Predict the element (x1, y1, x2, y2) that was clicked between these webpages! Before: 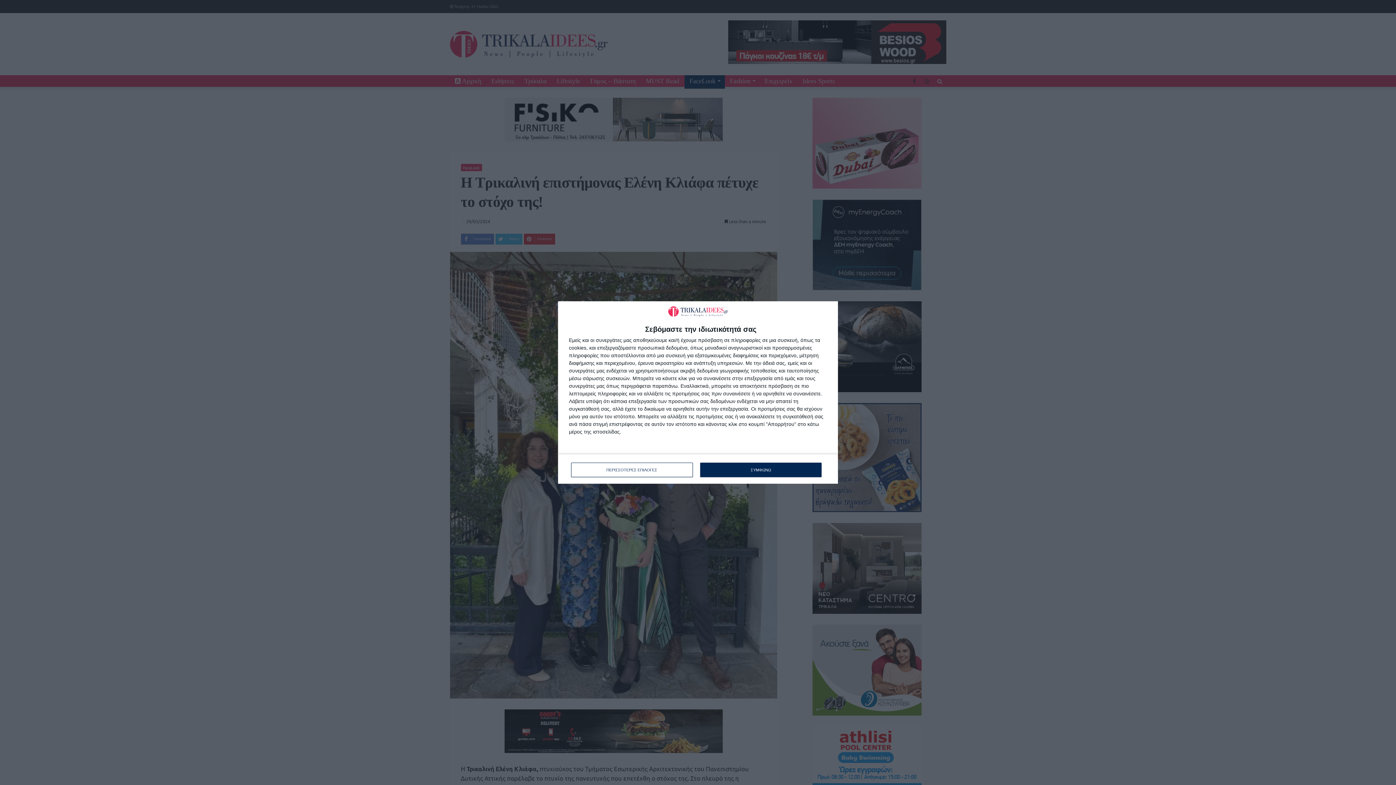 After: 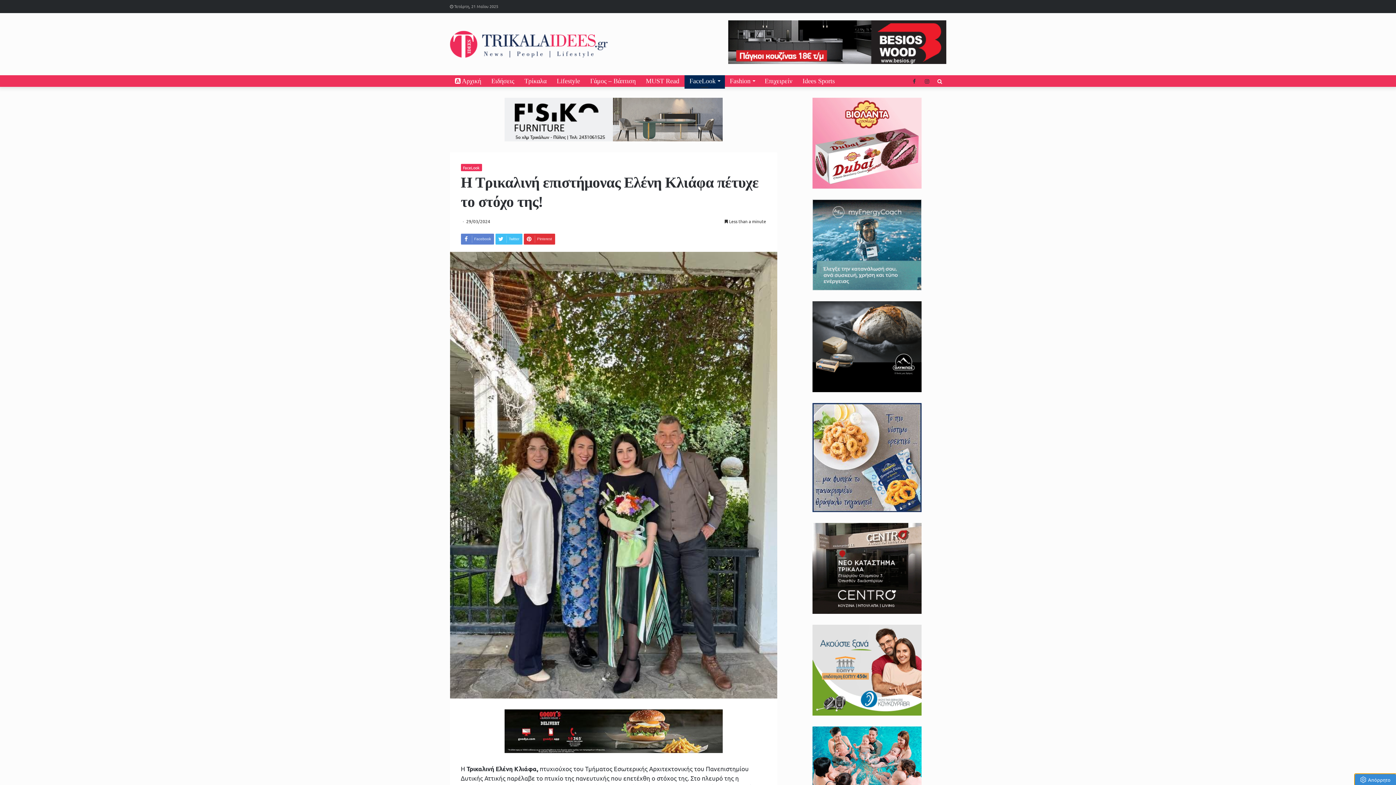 Action: label: ΣΥΜΦΩΝΩ bbox: (700, 462, 821, 477)